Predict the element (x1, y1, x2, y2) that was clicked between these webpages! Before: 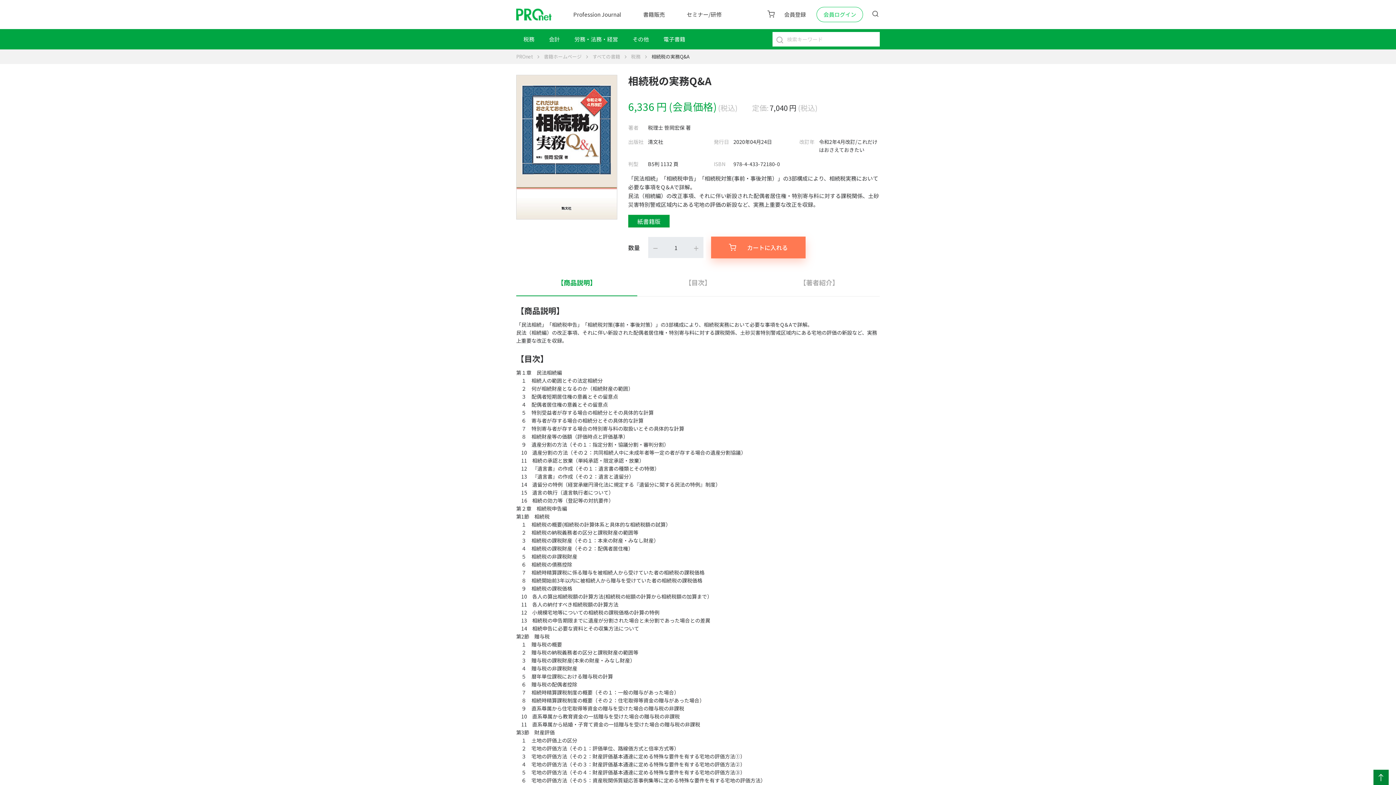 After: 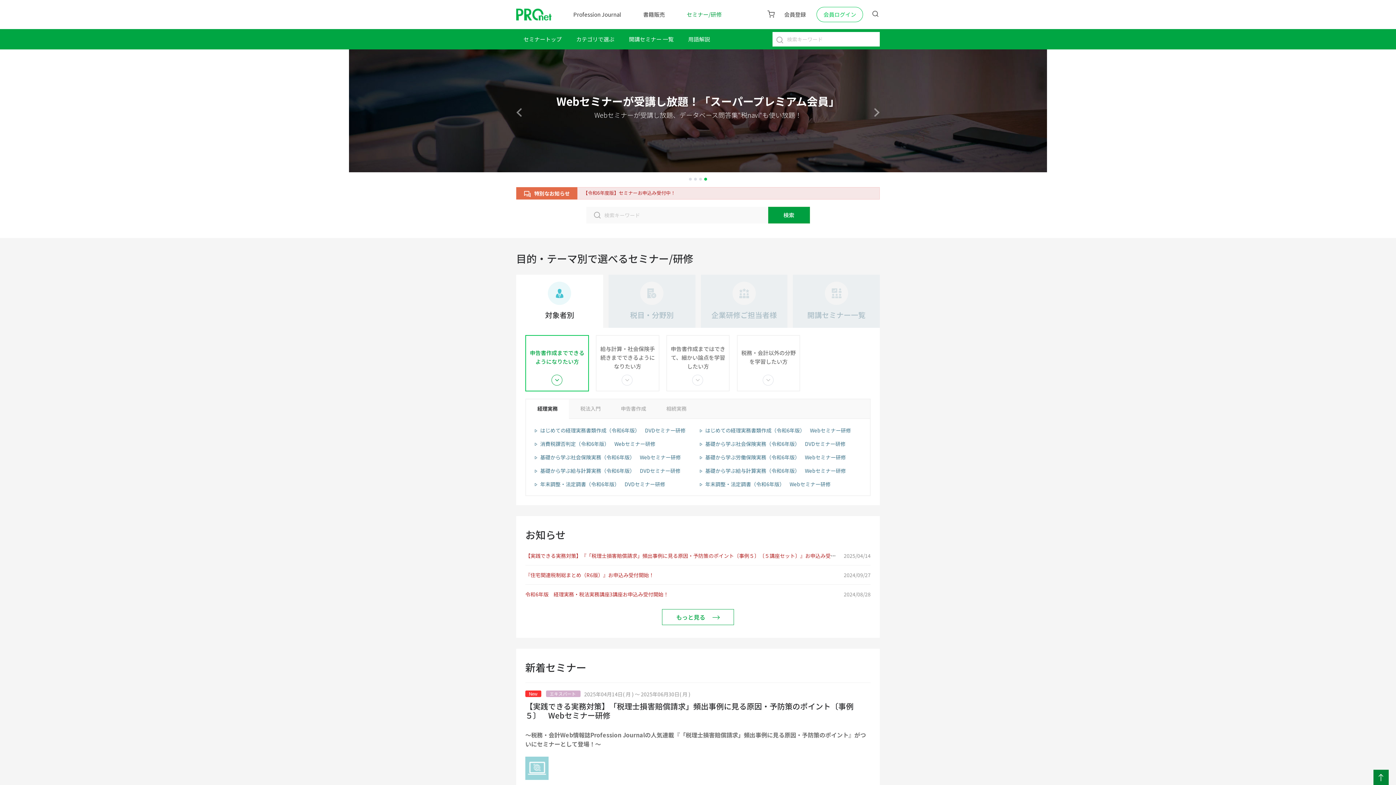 Action: label: セミナー/研修 bbox: (686, 7, 721, 21)